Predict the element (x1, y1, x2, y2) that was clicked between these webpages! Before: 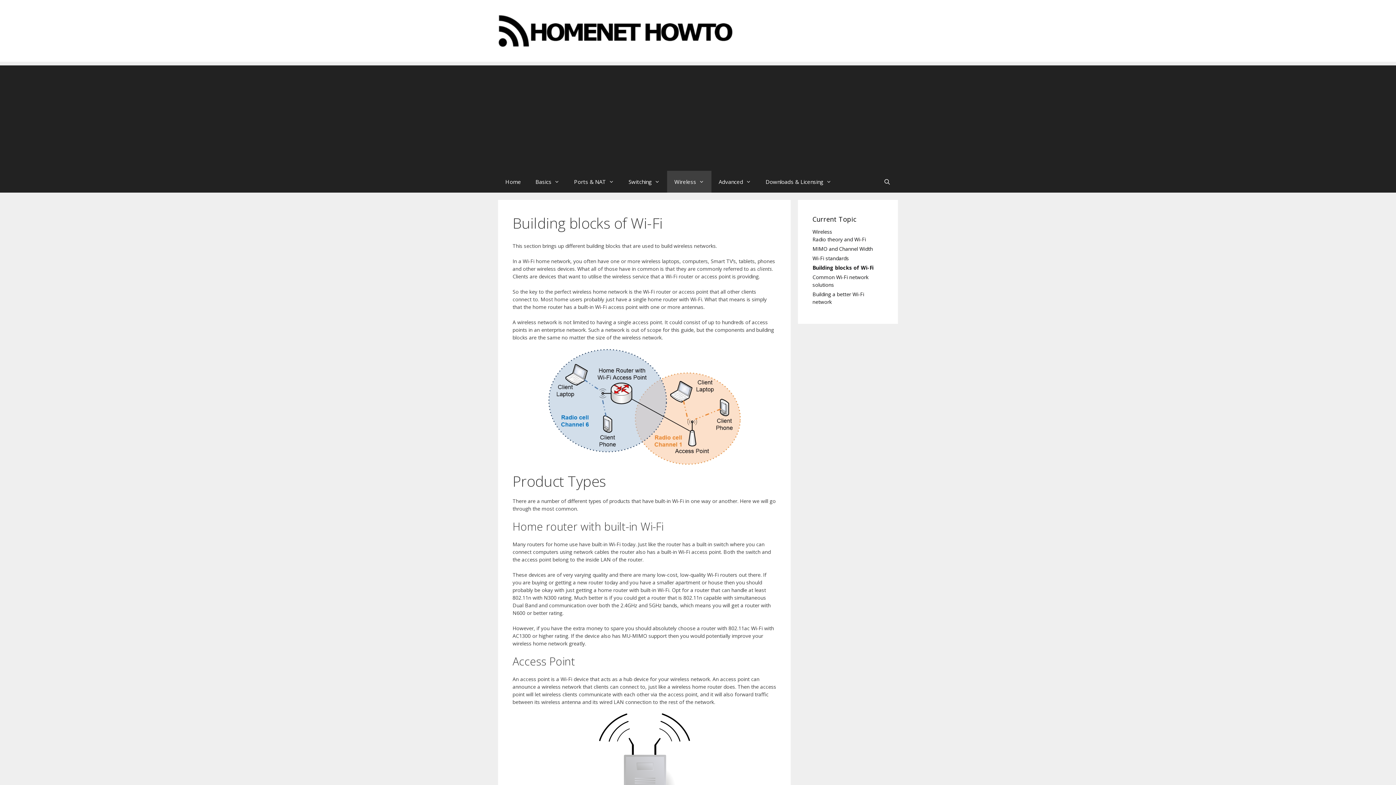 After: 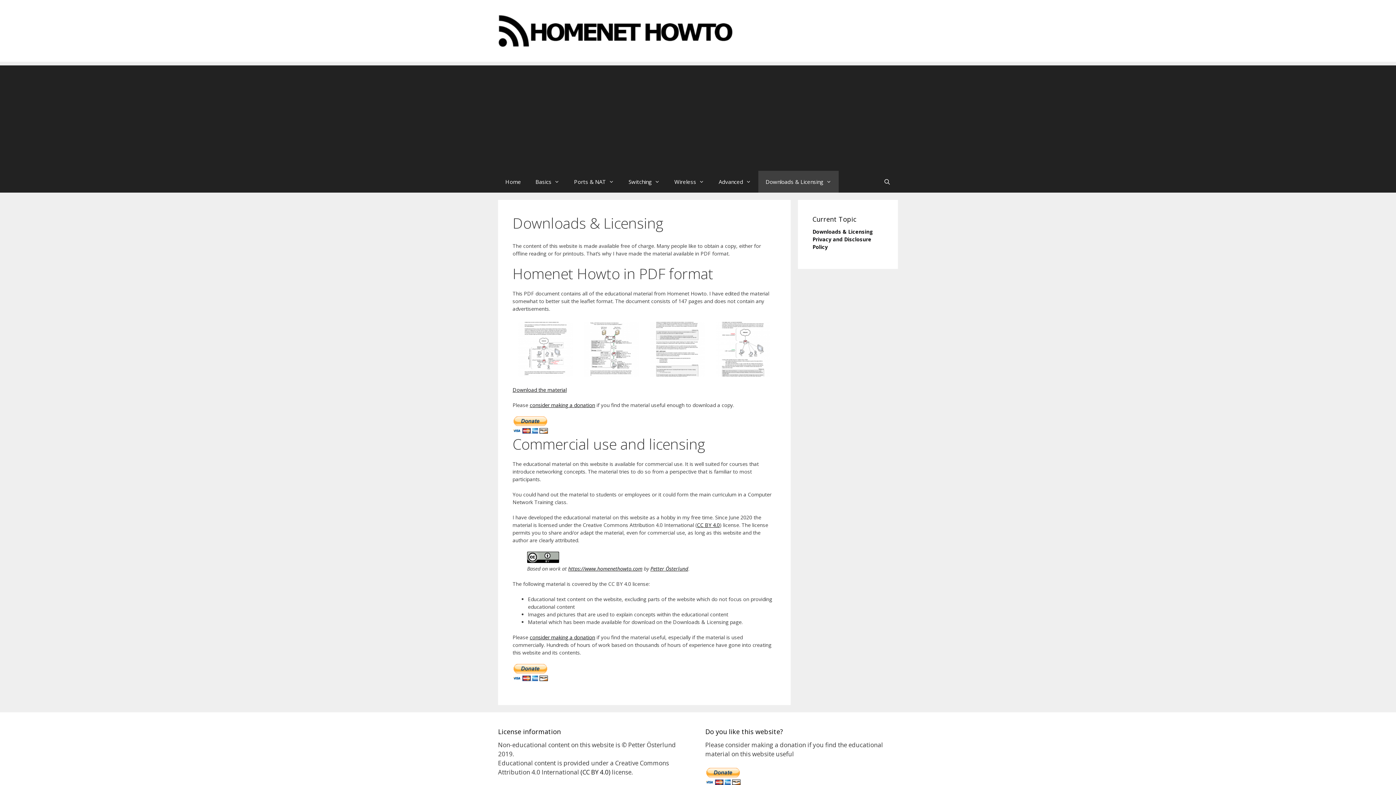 Action: label: Downloads & Licensing bbox: (758, 170, 838, 192)